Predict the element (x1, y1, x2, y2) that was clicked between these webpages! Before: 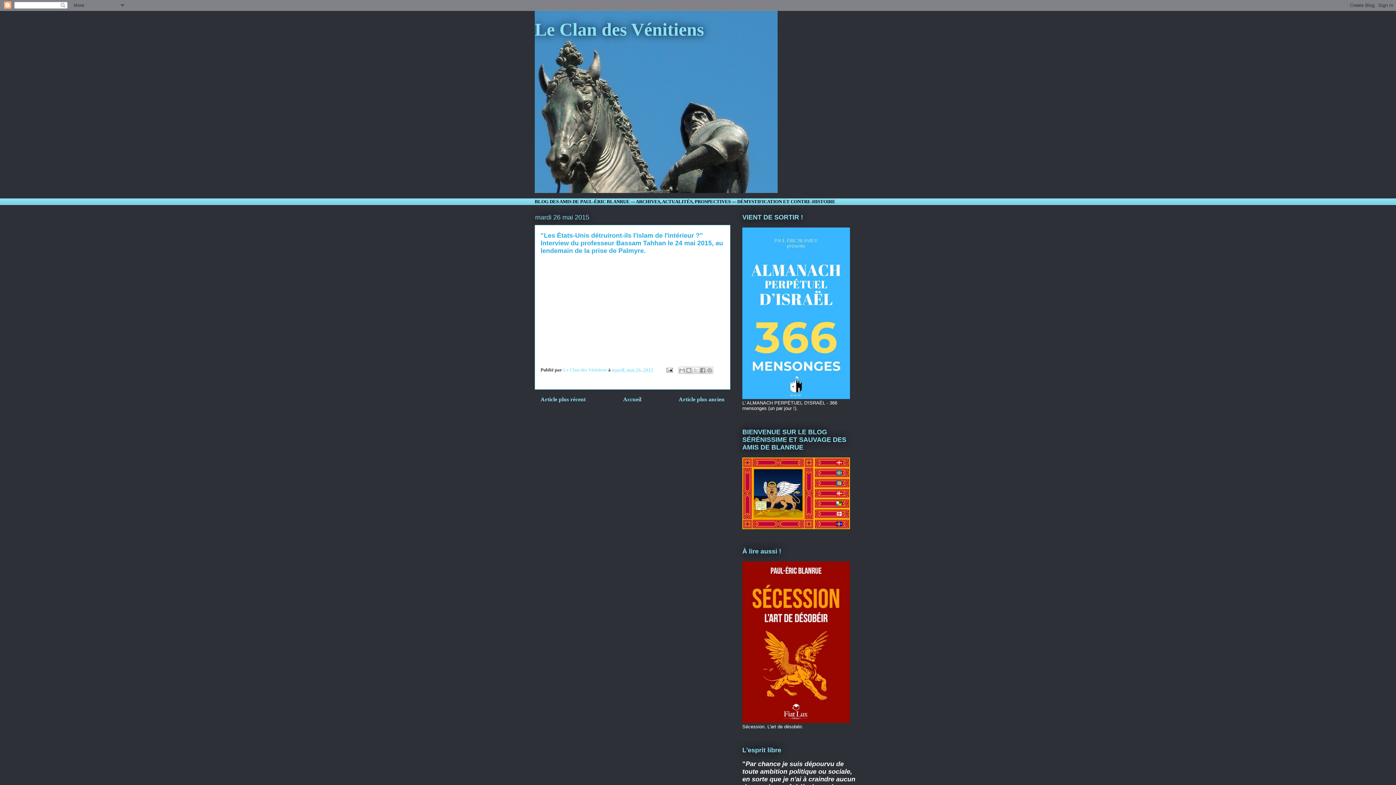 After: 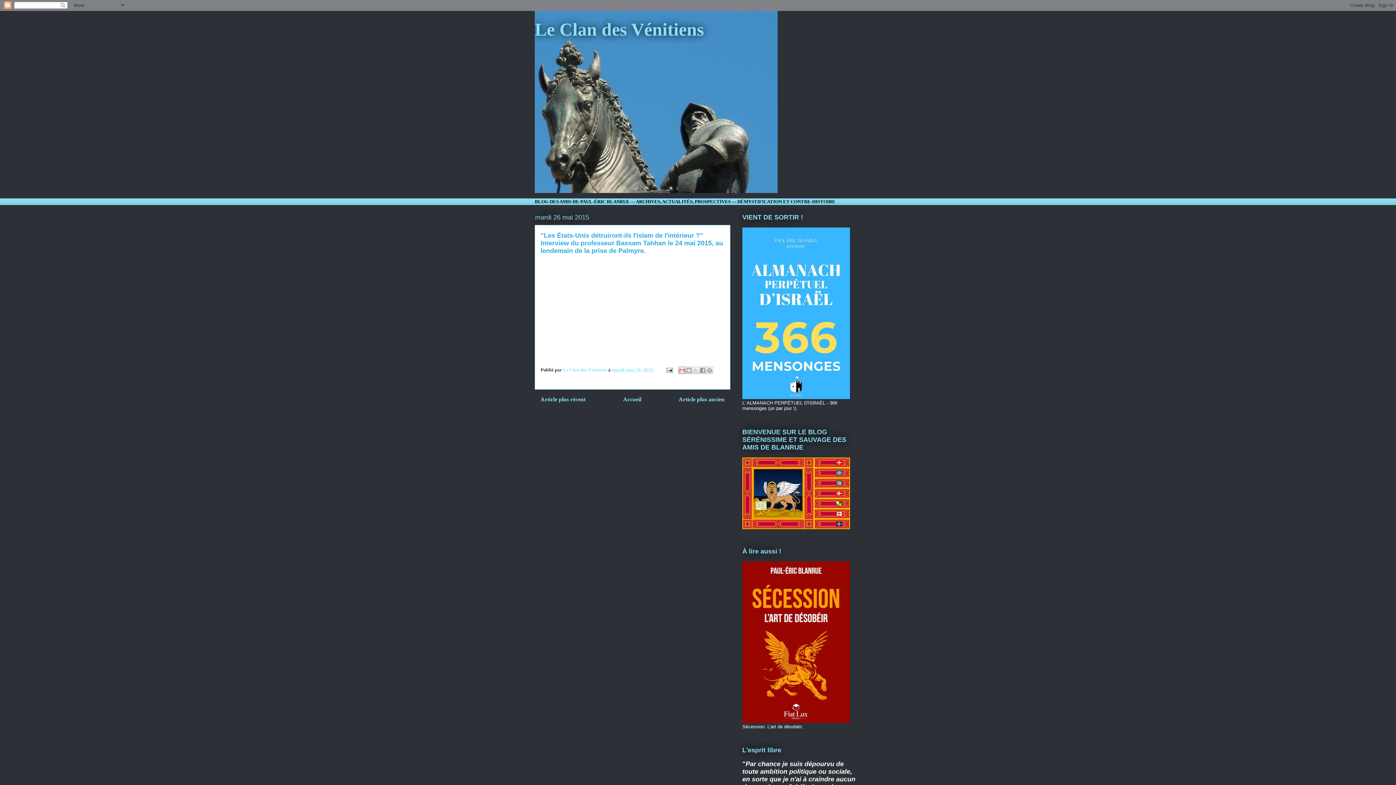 Action: label: Envoyer par e-mail bbox: (678, 366, 685, 374)